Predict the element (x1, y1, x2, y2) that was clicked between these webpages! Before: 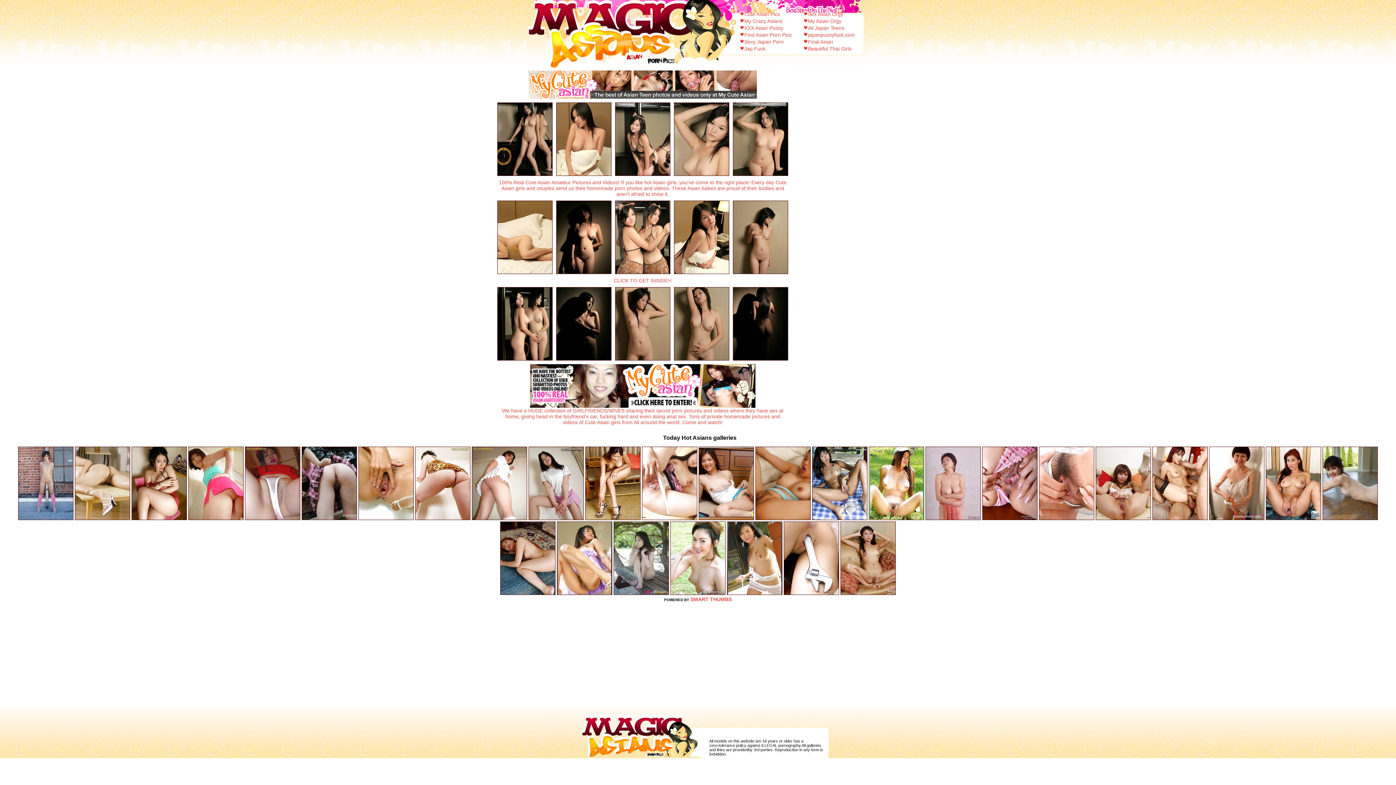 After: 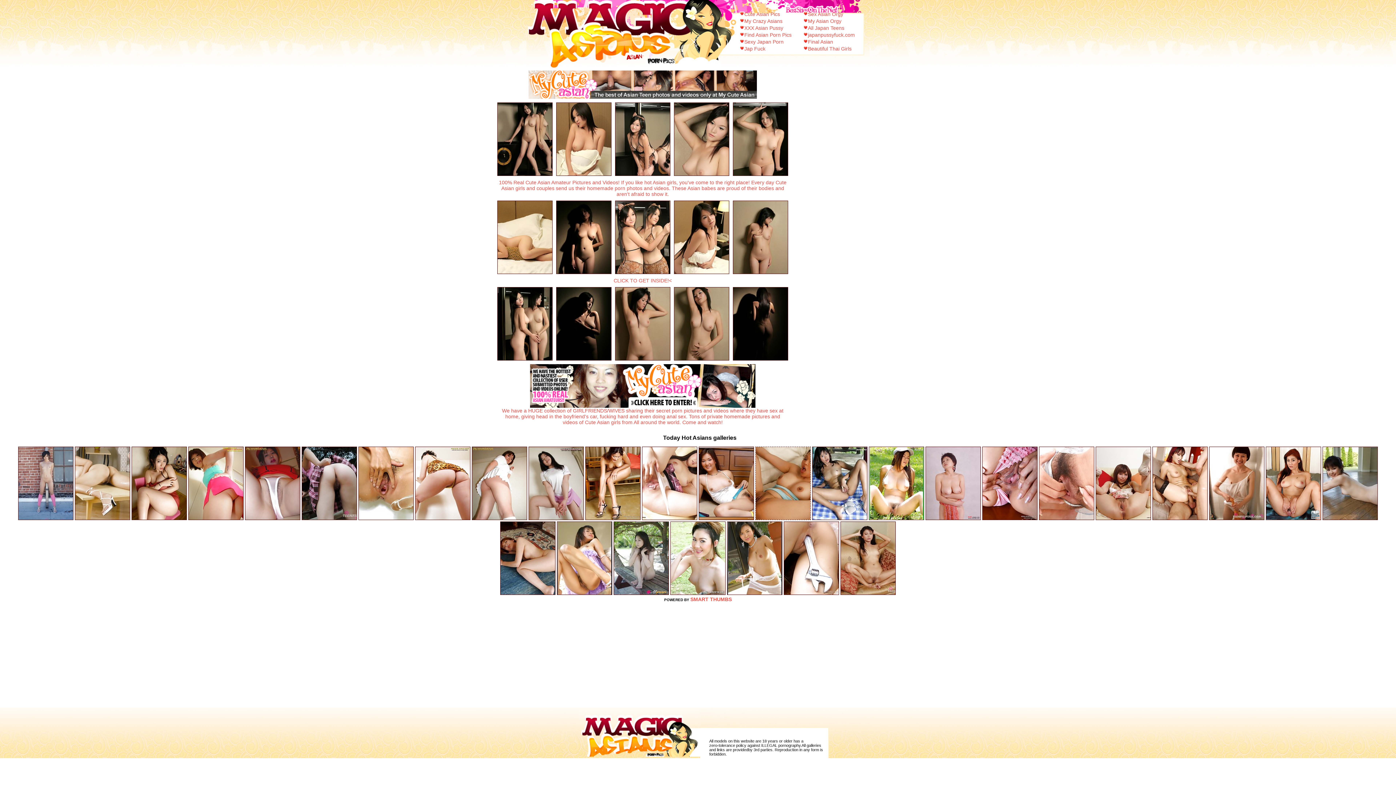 Action: bbox: (755, 515, 810, 521)